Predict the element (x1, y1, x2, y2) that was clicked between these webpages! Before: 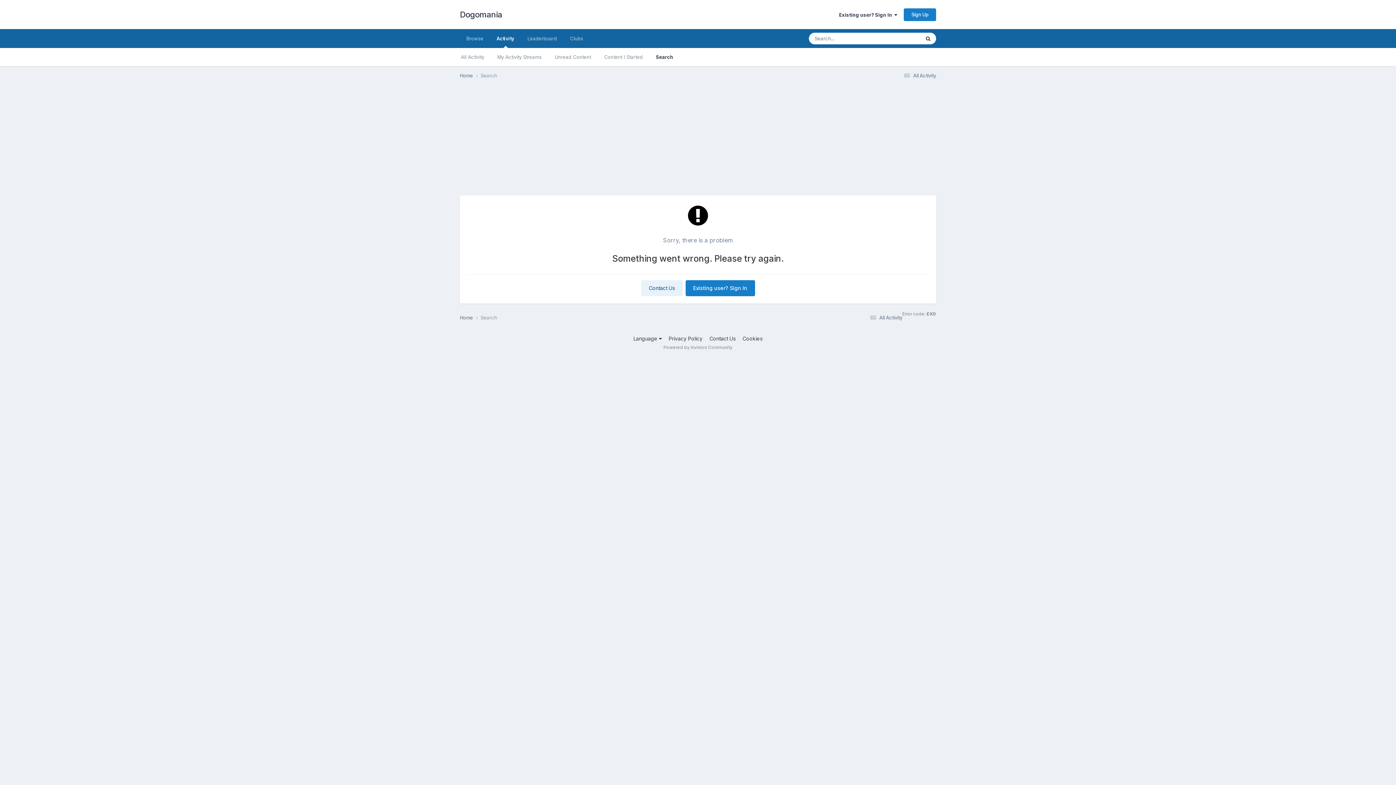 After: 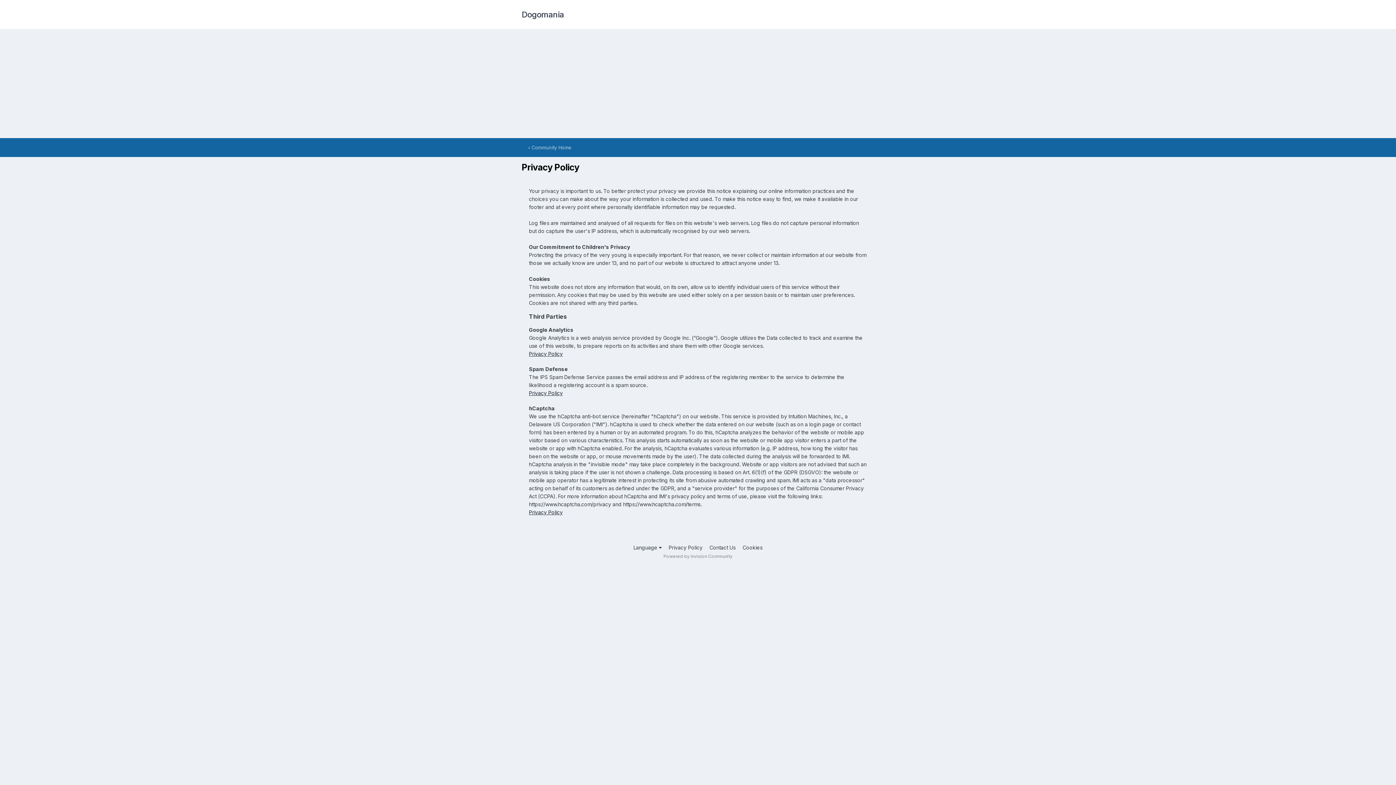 Action: label: Privacy Policy bbox: (668, 335, 702, 341)